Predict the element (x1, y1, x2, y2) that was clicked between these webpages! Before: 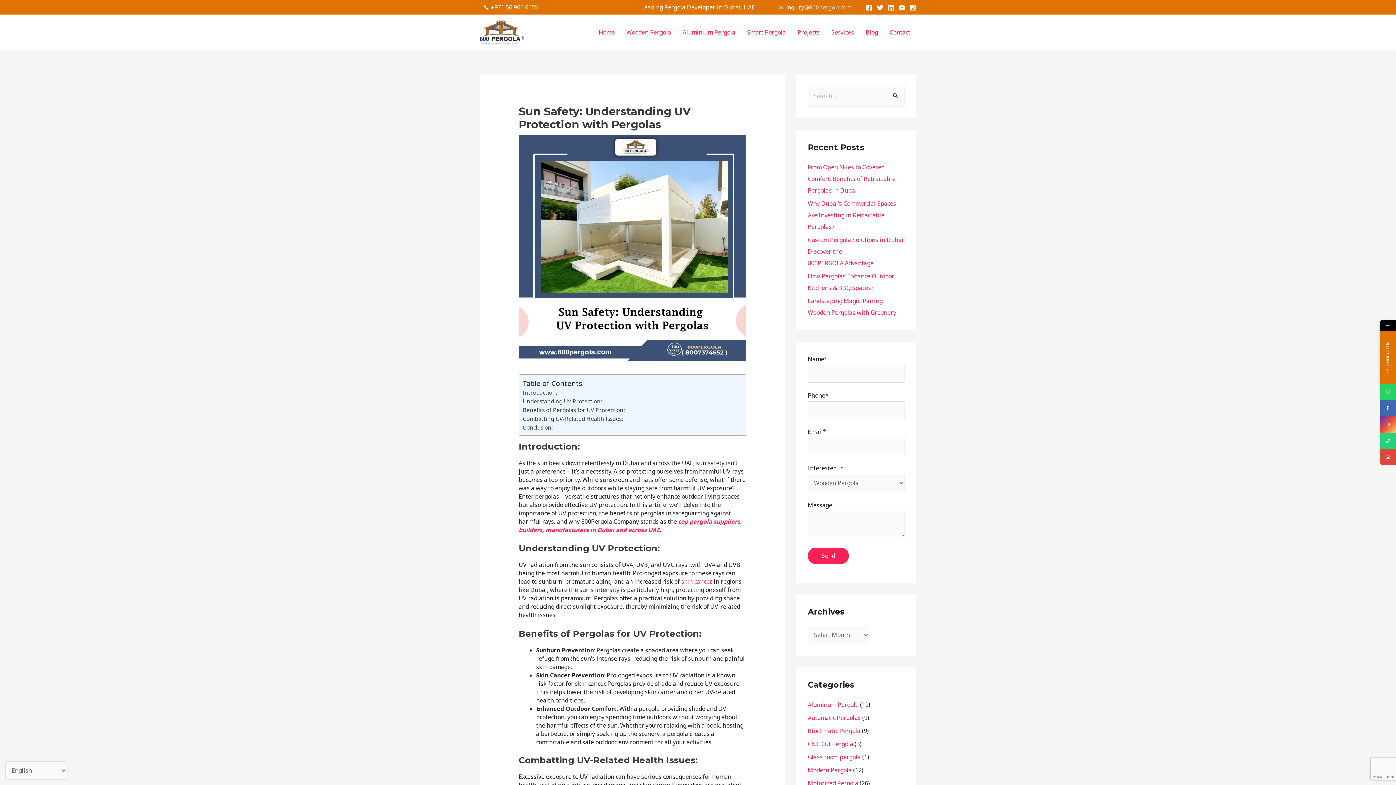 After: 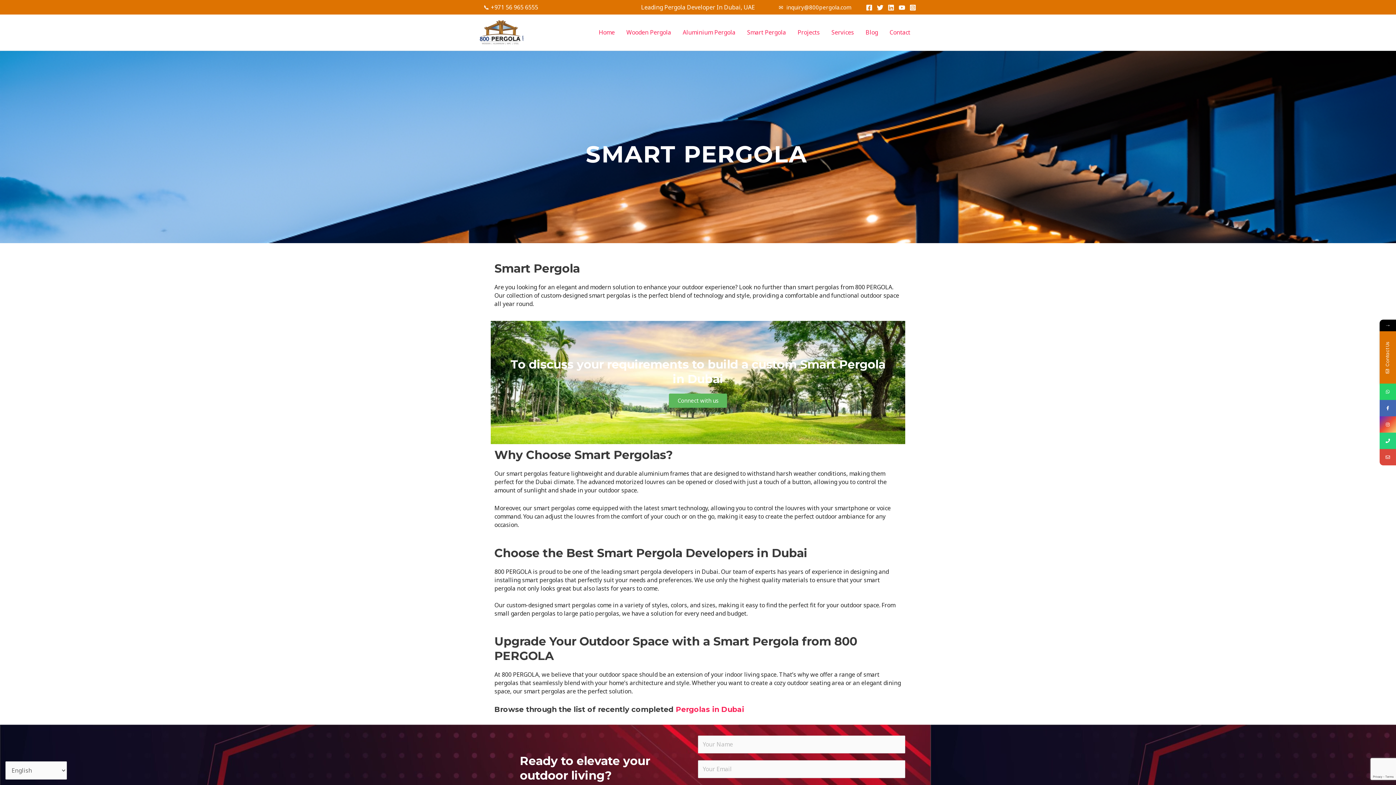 Action: label: Smart Pergola bbox: (741, 23, 792, 41)